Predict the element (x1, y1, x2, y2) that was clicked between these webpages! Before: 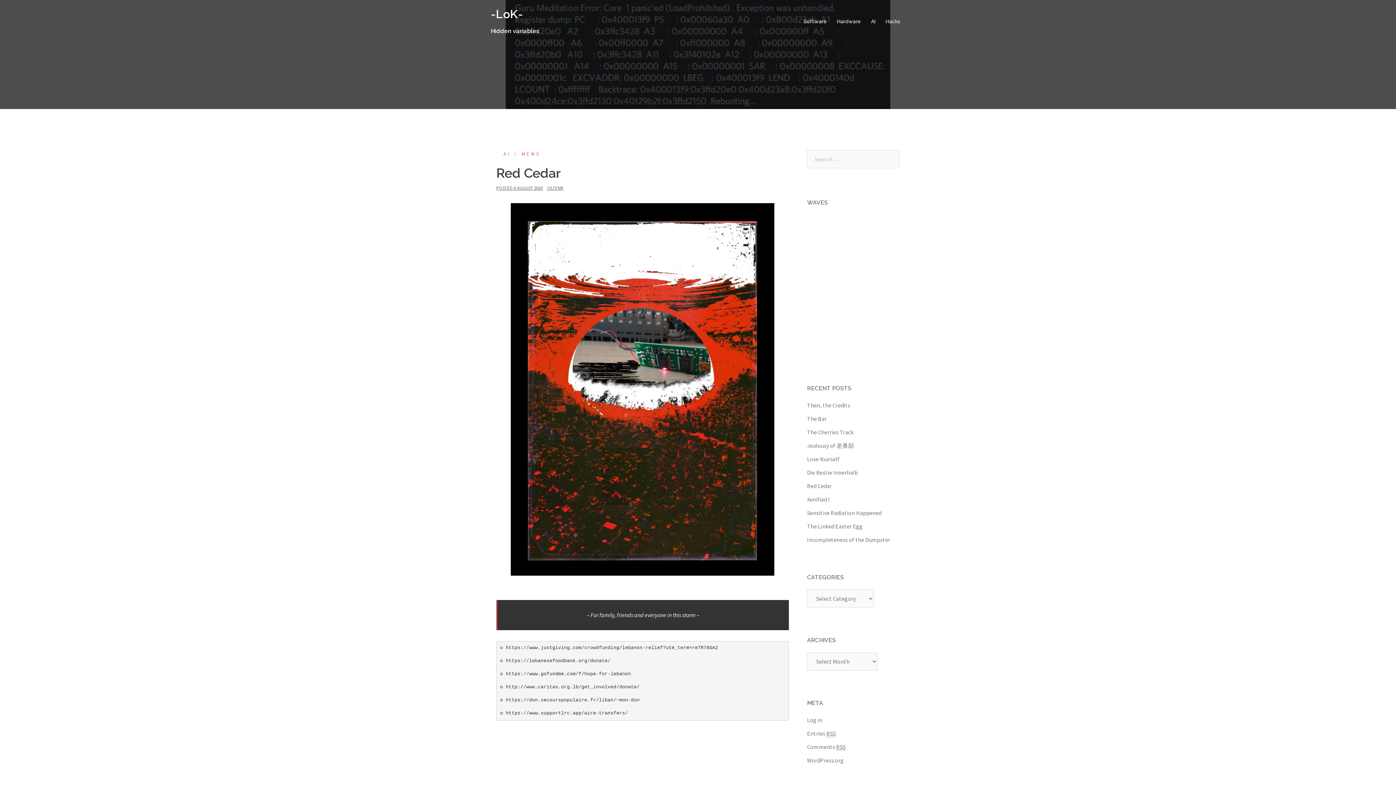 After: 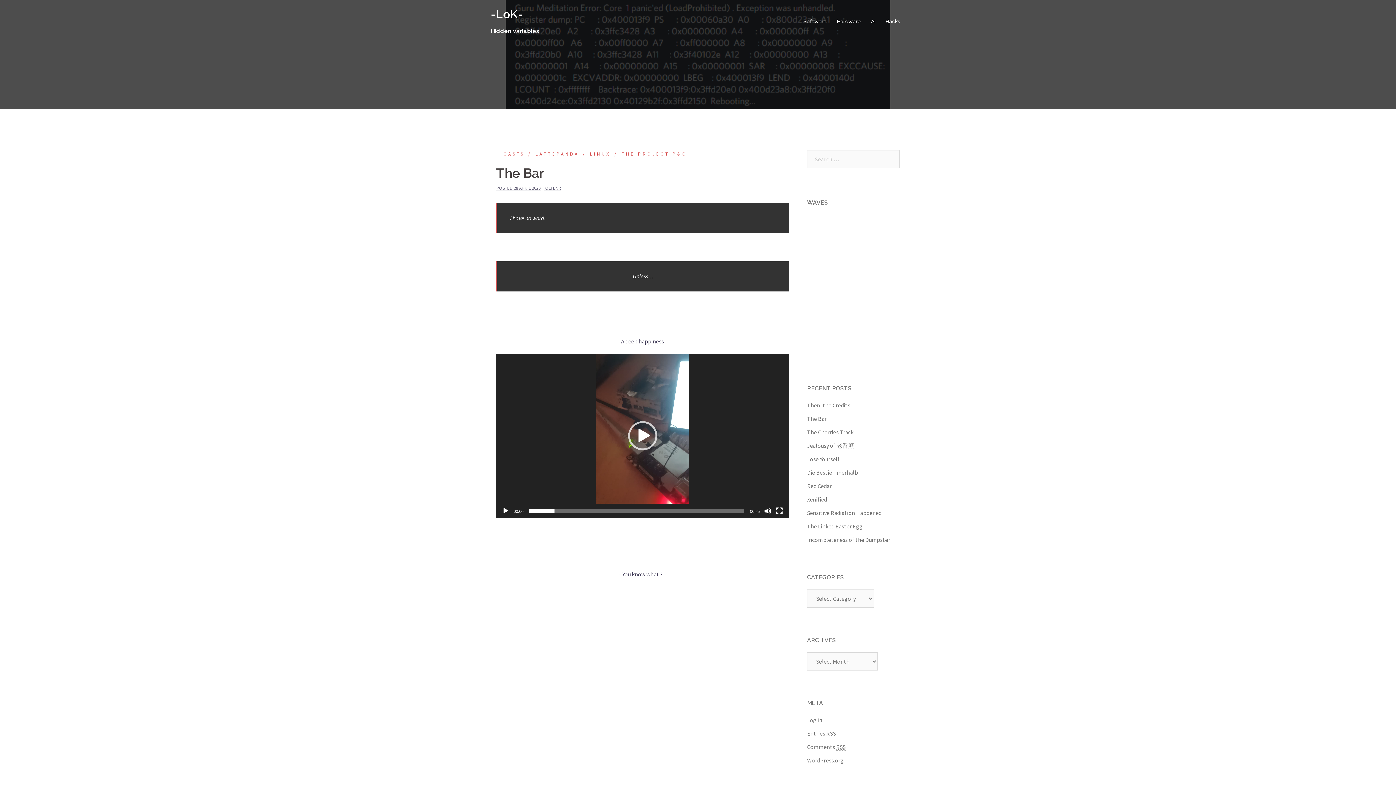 Action: label: The Bar bbox: (807, 415, 826, 422)